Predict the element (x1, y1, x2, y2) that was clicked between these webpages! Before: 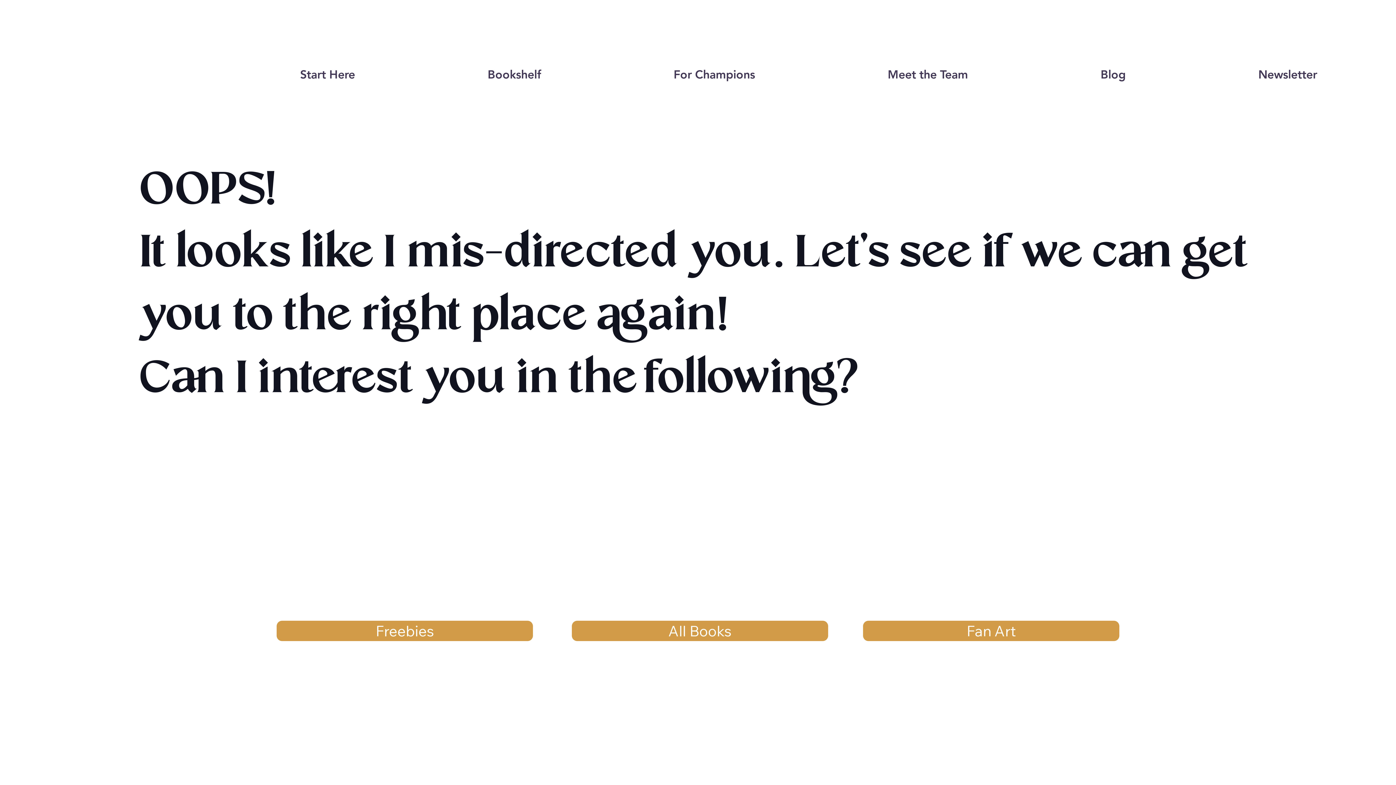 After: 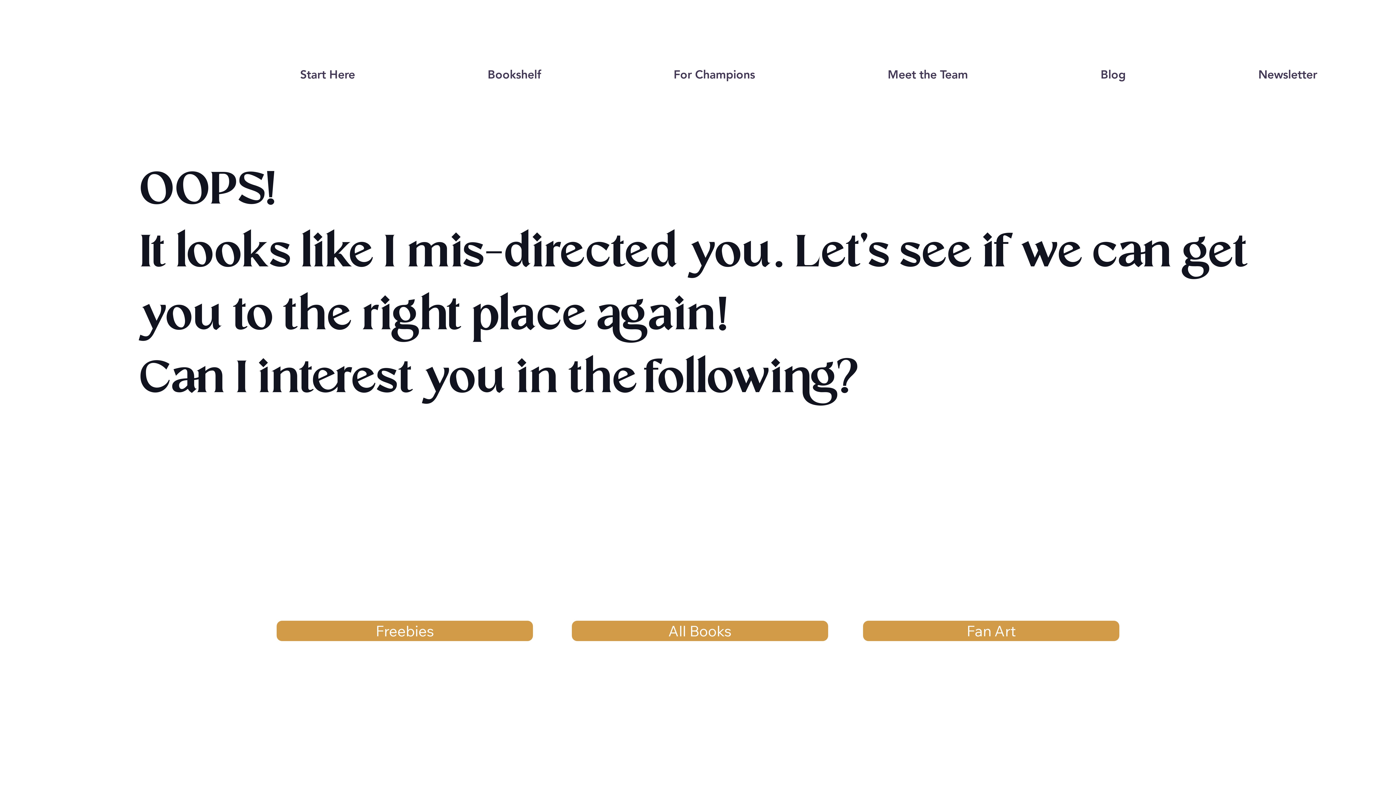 Action: label: Meet the Team bbox: (823, 57, 1033, 91)